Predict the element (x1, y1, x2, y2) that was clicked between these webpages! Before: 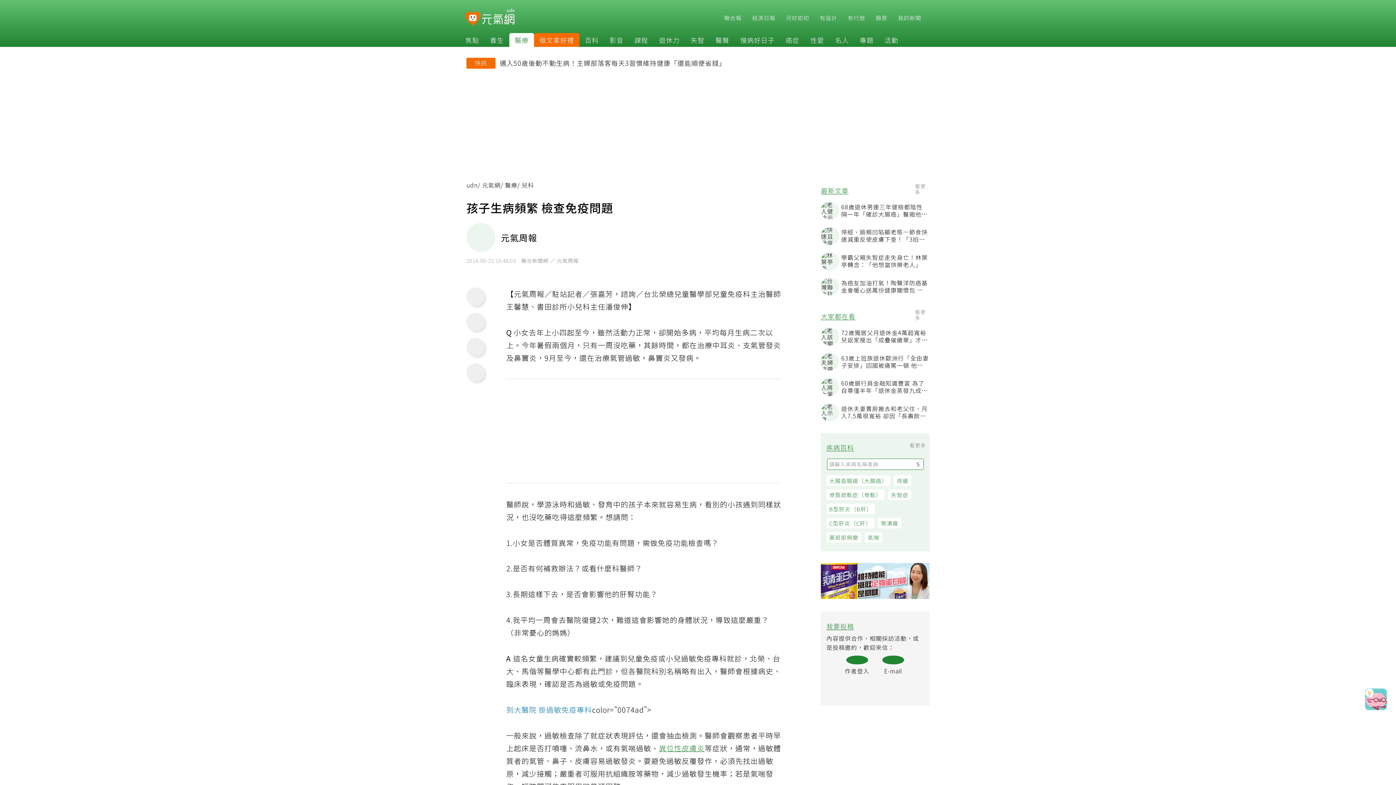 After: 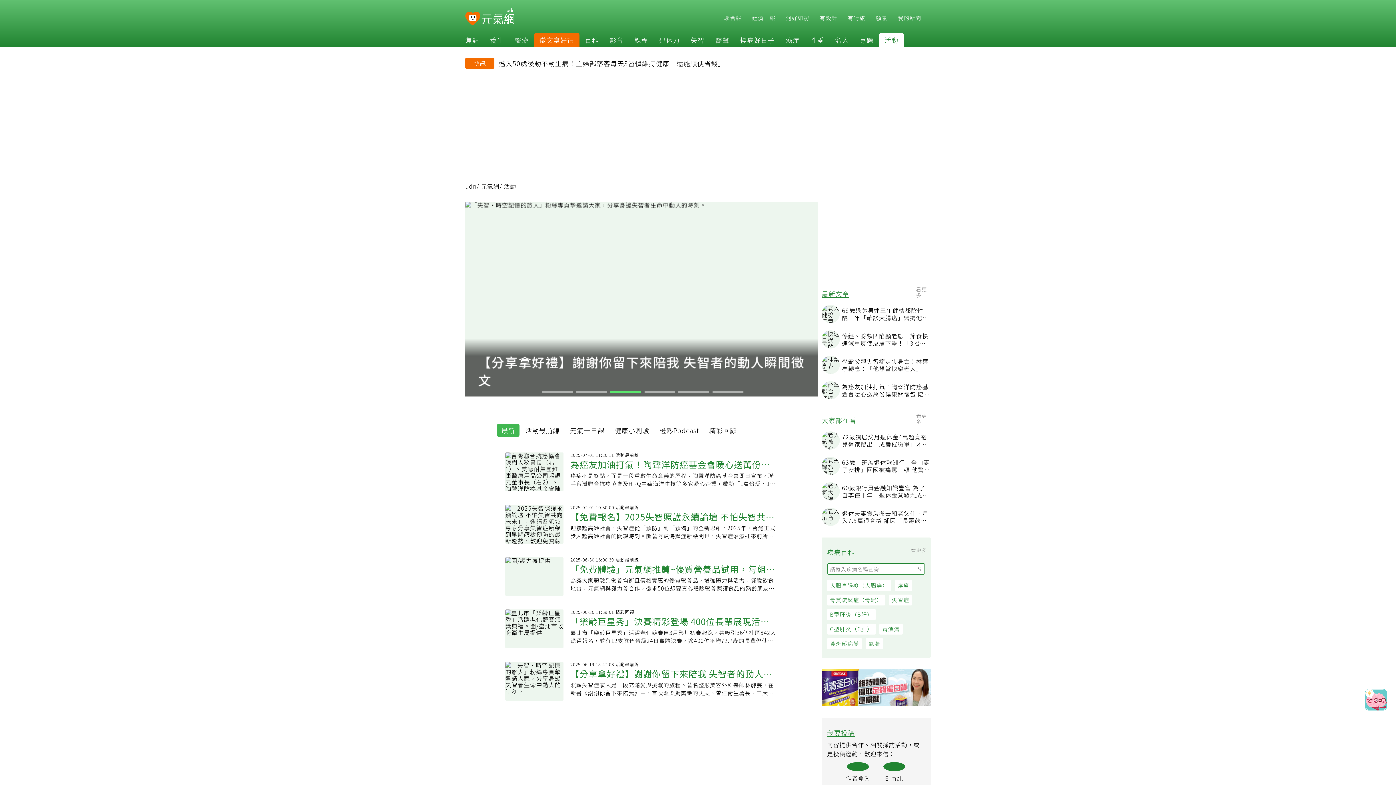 Action: label: 活動 bbox: (879, 35, 904, 44)